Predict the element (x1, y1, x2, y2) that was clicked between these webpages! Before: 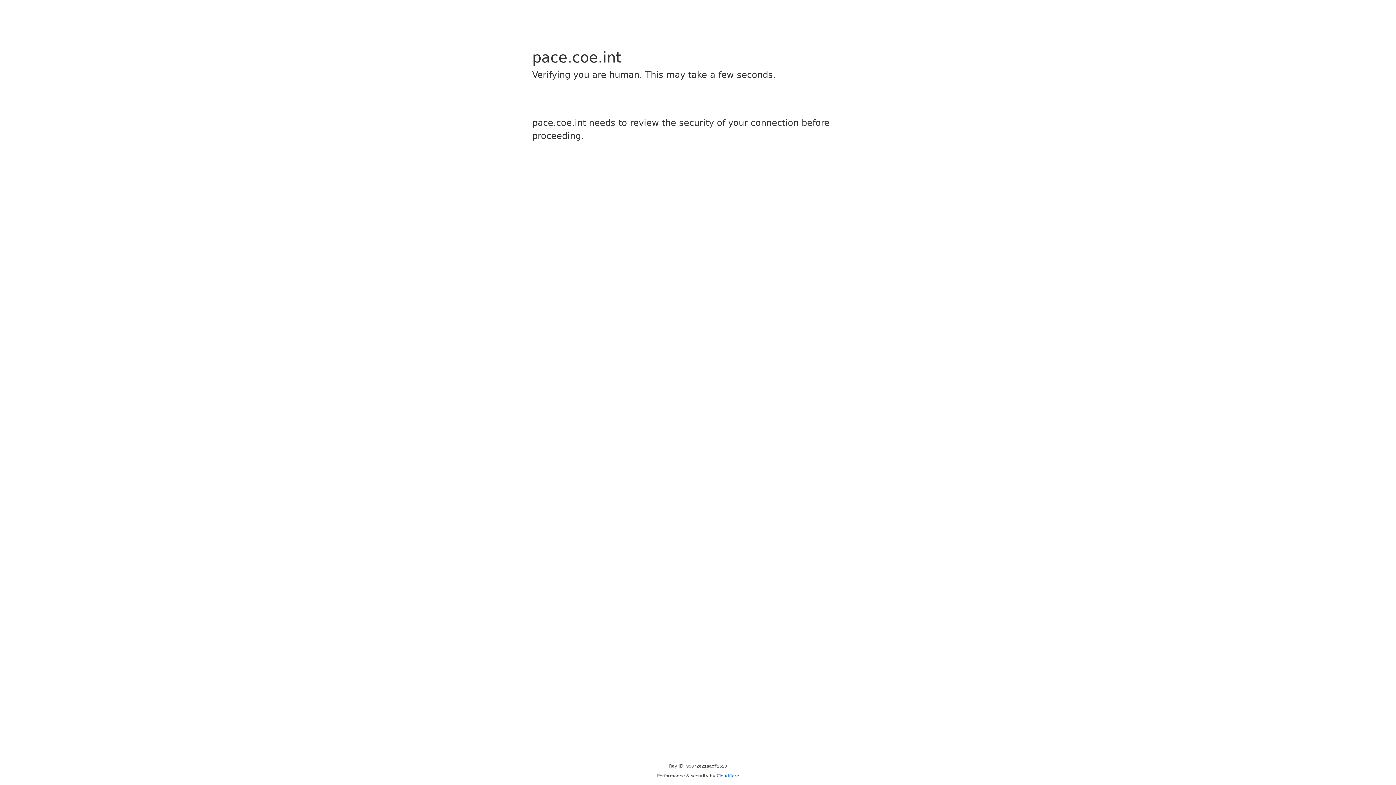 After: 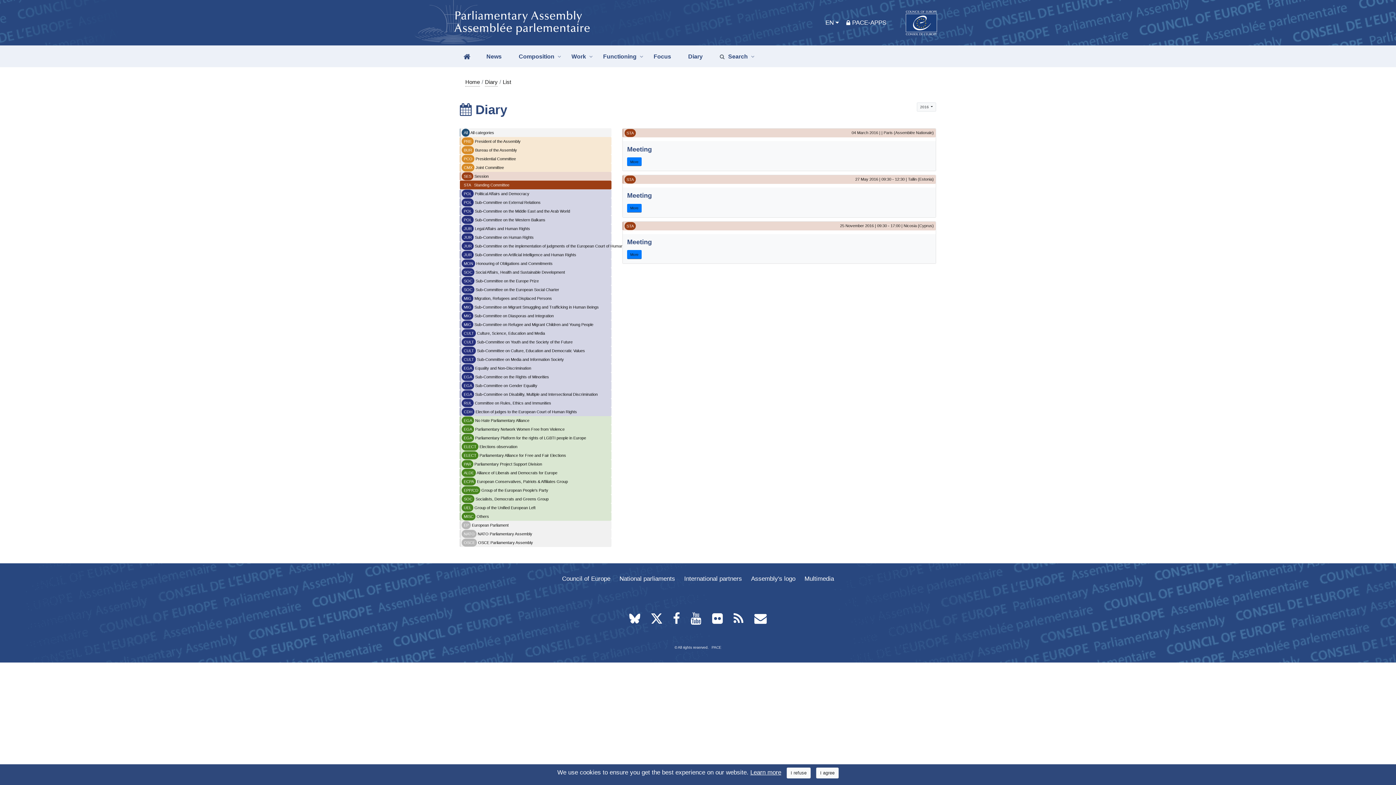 Action: bbox: (716, 773, 739, 778) label: Cloudflare